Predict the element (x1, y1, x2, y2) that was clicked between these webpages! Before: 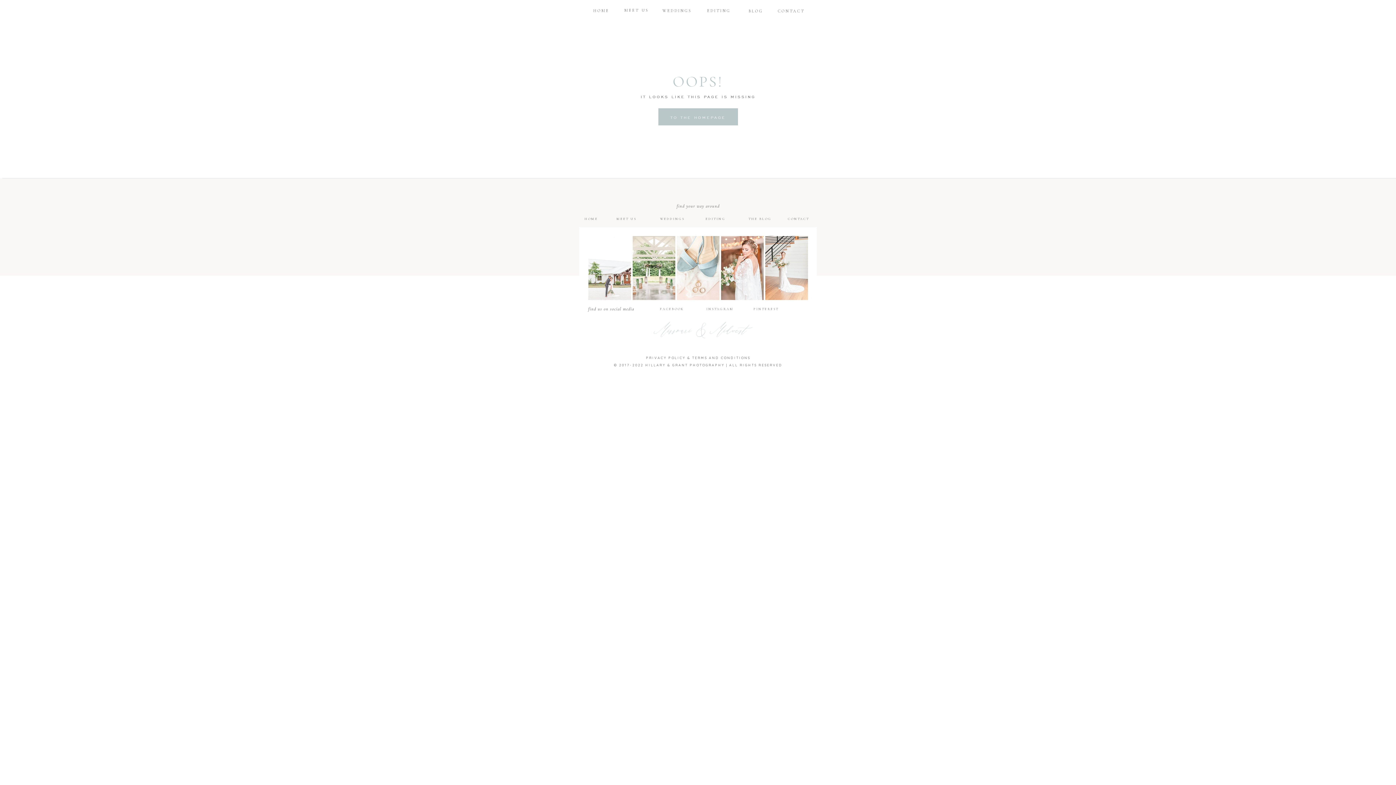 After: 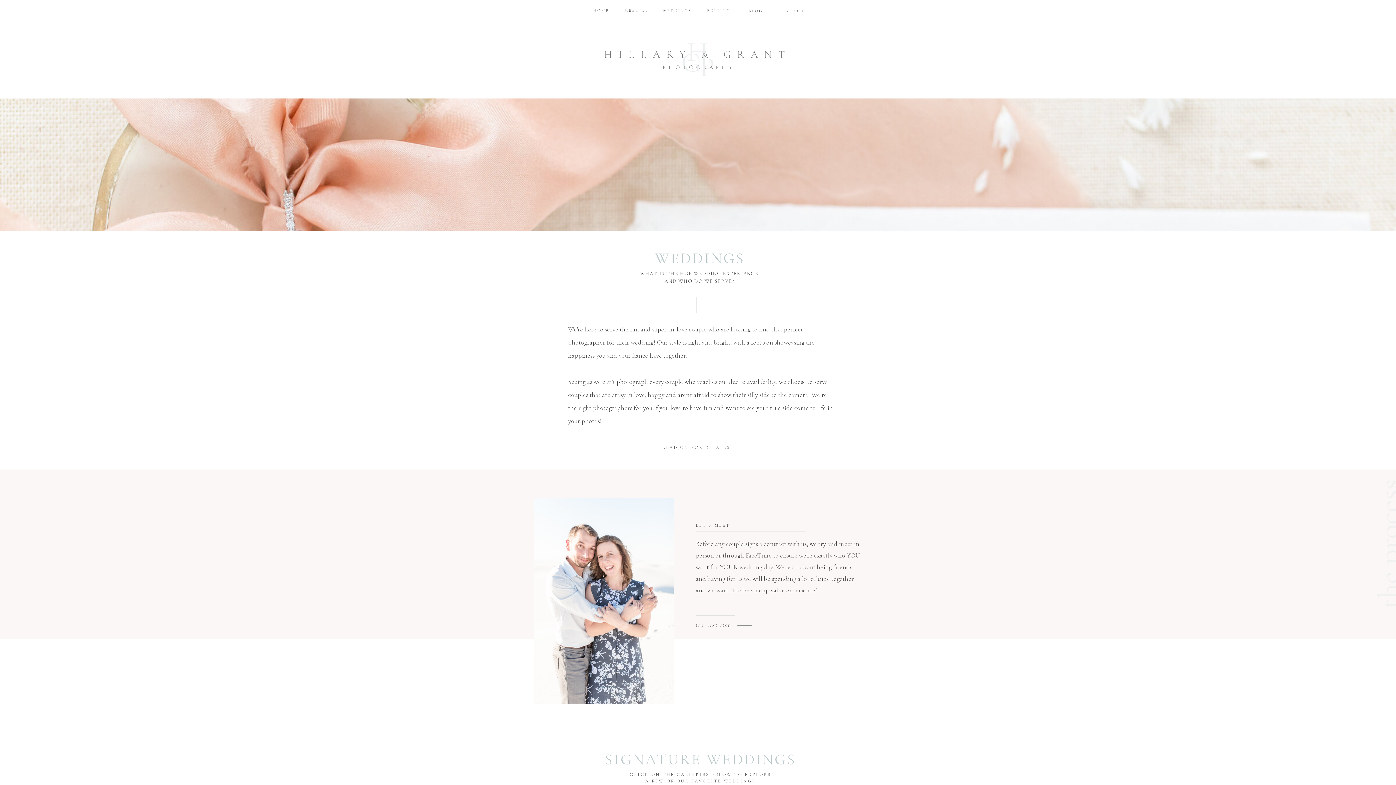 Action: bbox: (661, 8, 693, 13) label: WEDDINGS